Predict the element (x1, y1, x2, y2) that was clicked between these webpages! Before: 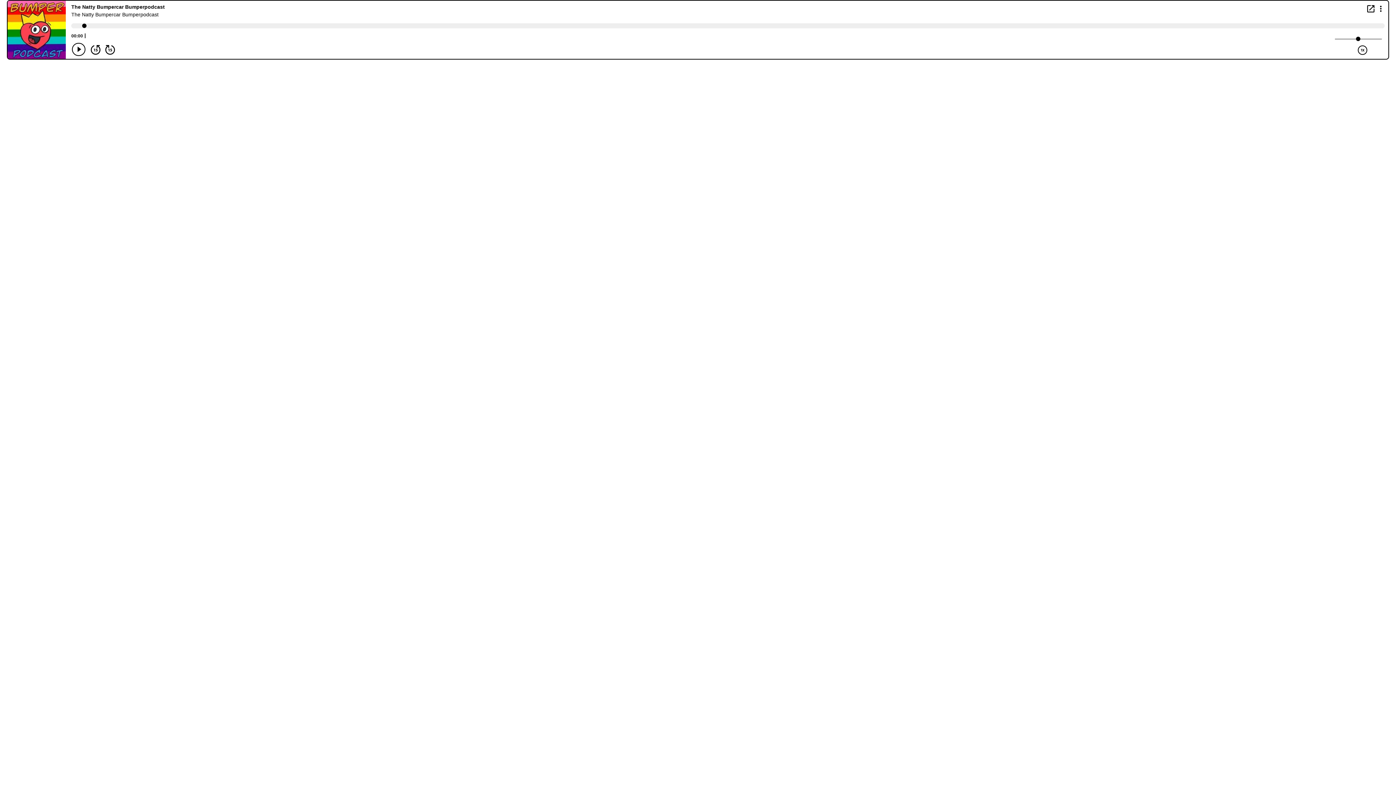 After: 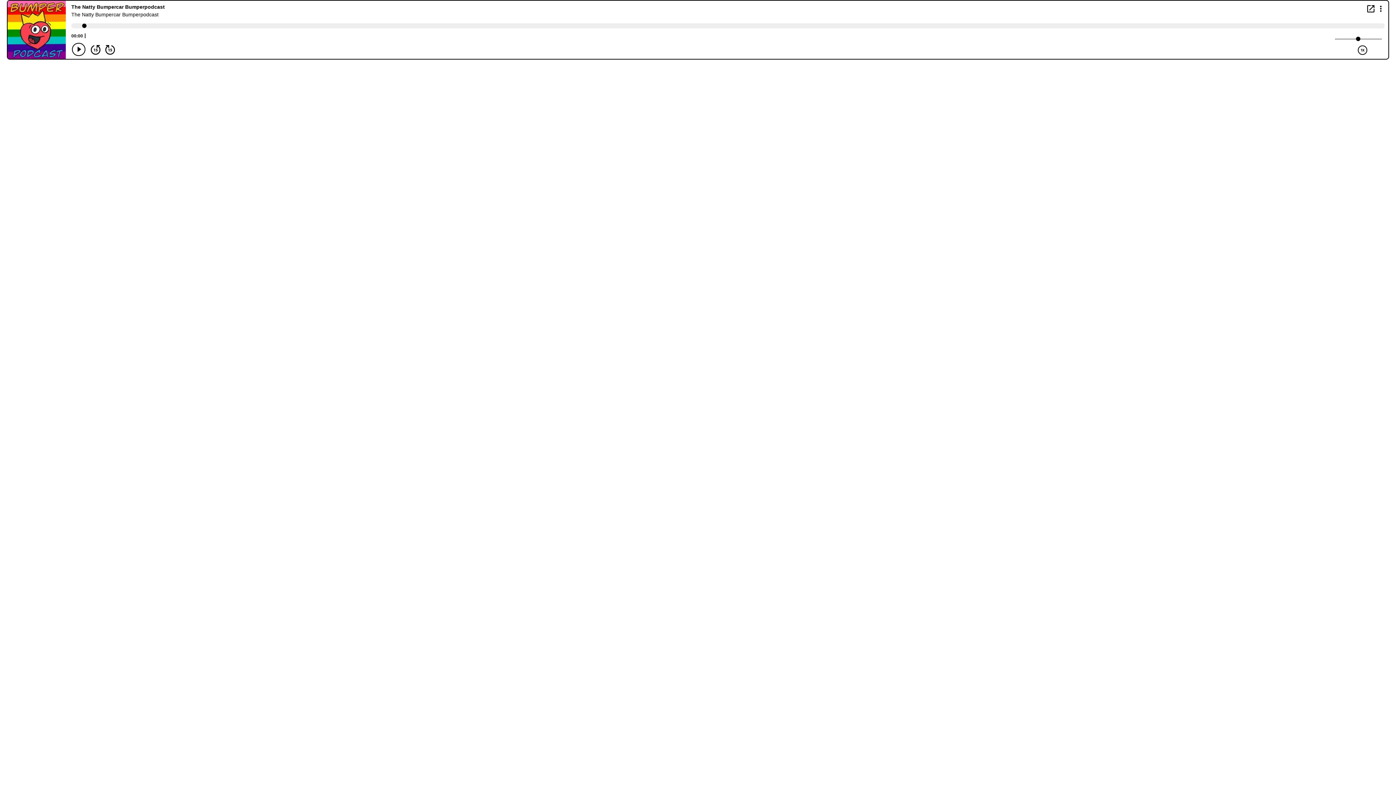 Action: label: Open in new window bbox: (1367, 5, 1374, 12)